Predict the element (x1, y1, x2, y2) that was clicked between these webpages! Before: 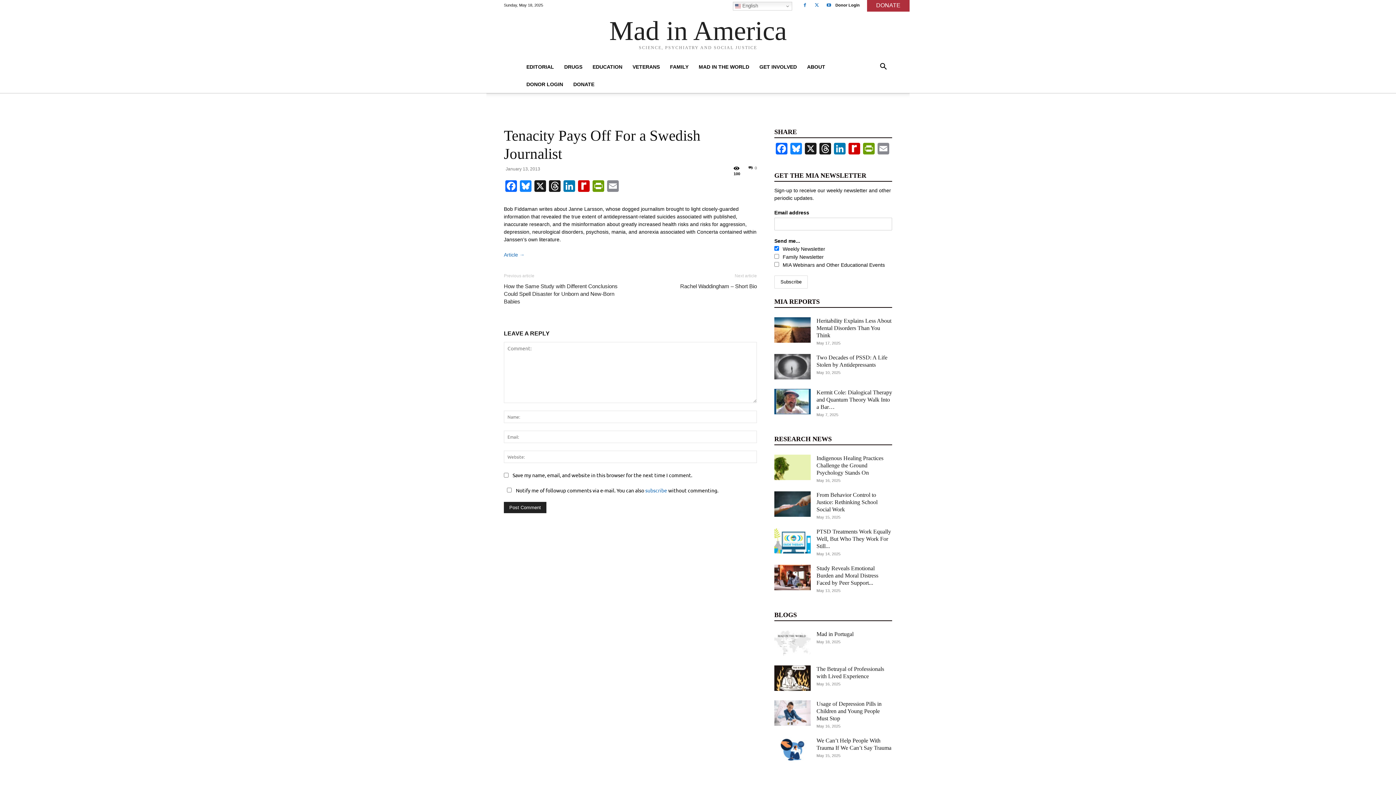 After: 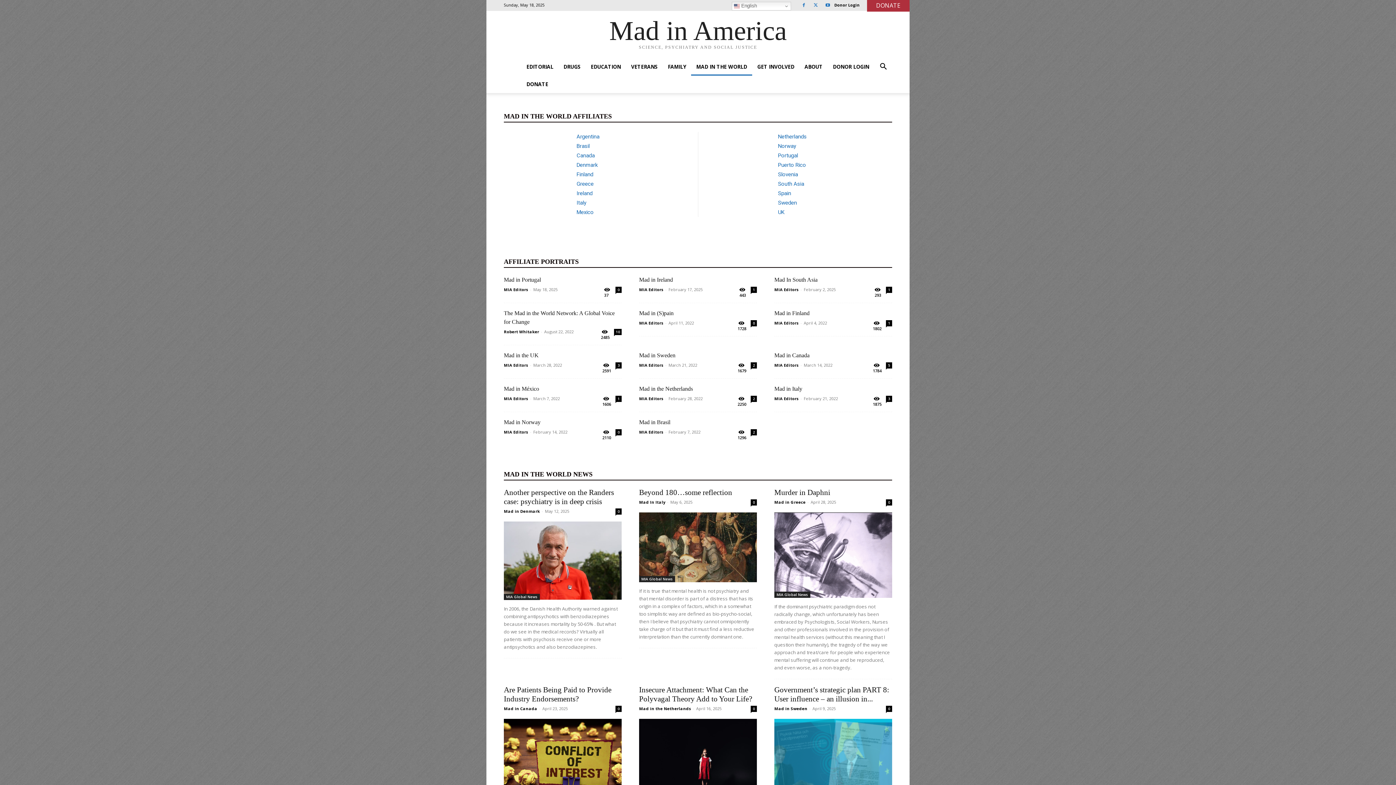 Action: bbox: (693, 58, 754, 75) label: MAD IN THE WORLD